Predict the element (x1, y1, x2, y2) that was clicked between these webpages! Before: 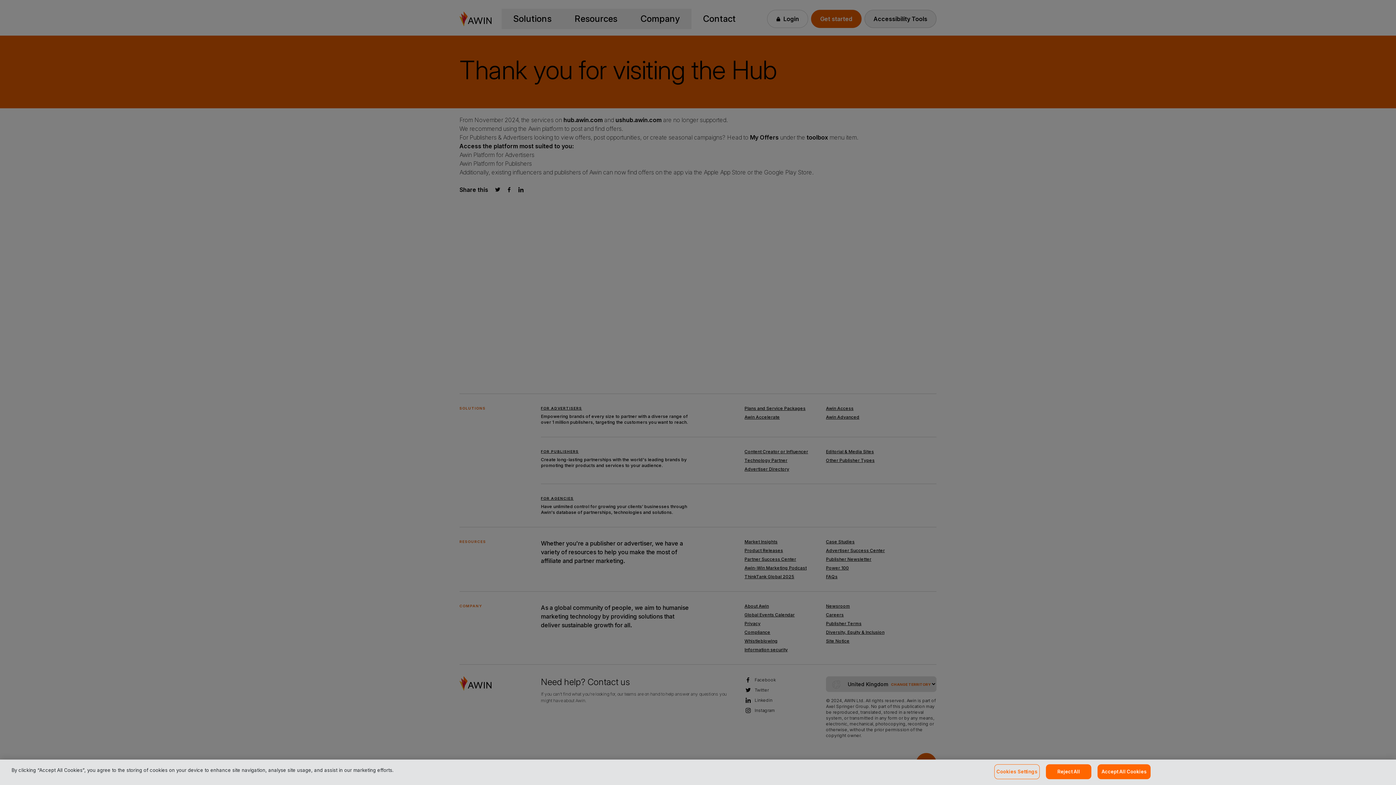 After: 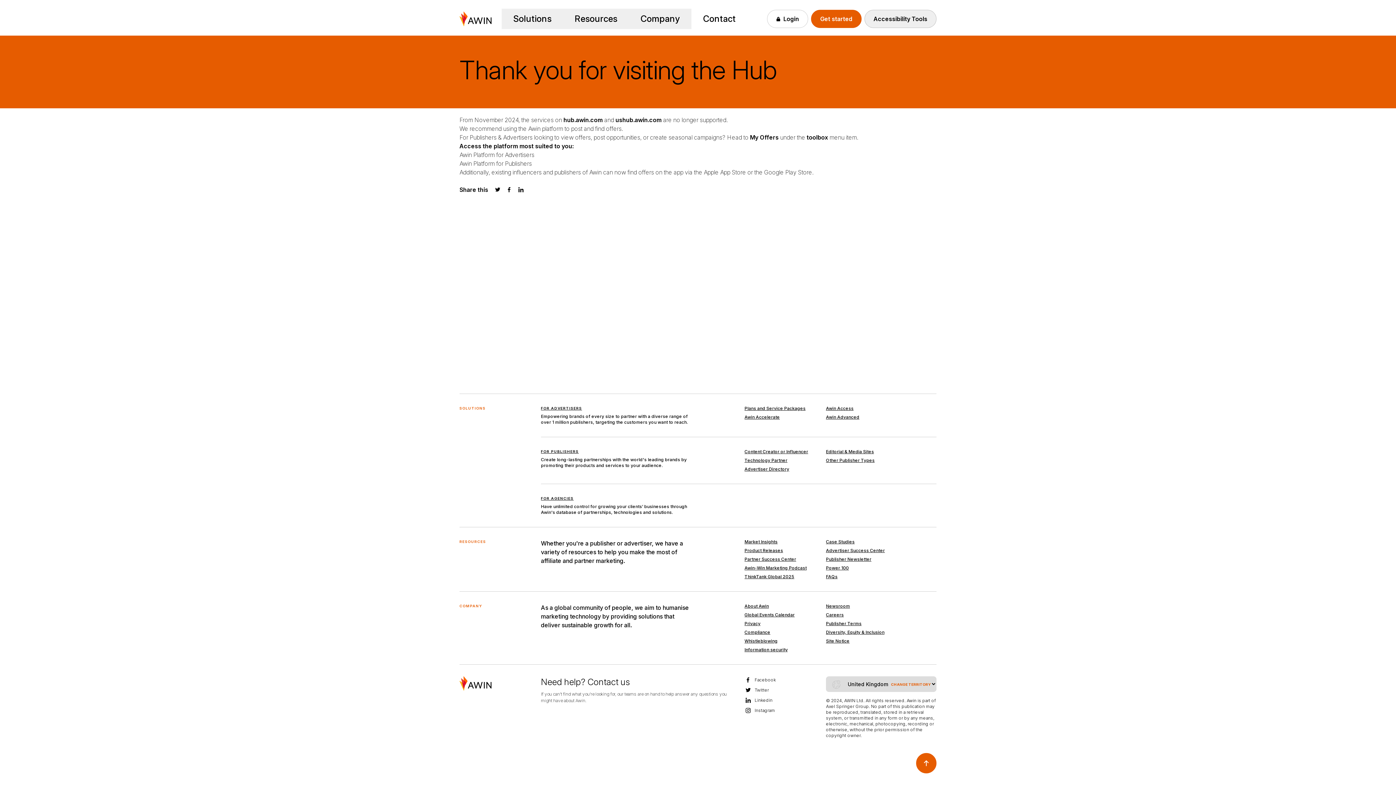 Action: label: Reject All bbox: (1046, 764, 1091, 779)